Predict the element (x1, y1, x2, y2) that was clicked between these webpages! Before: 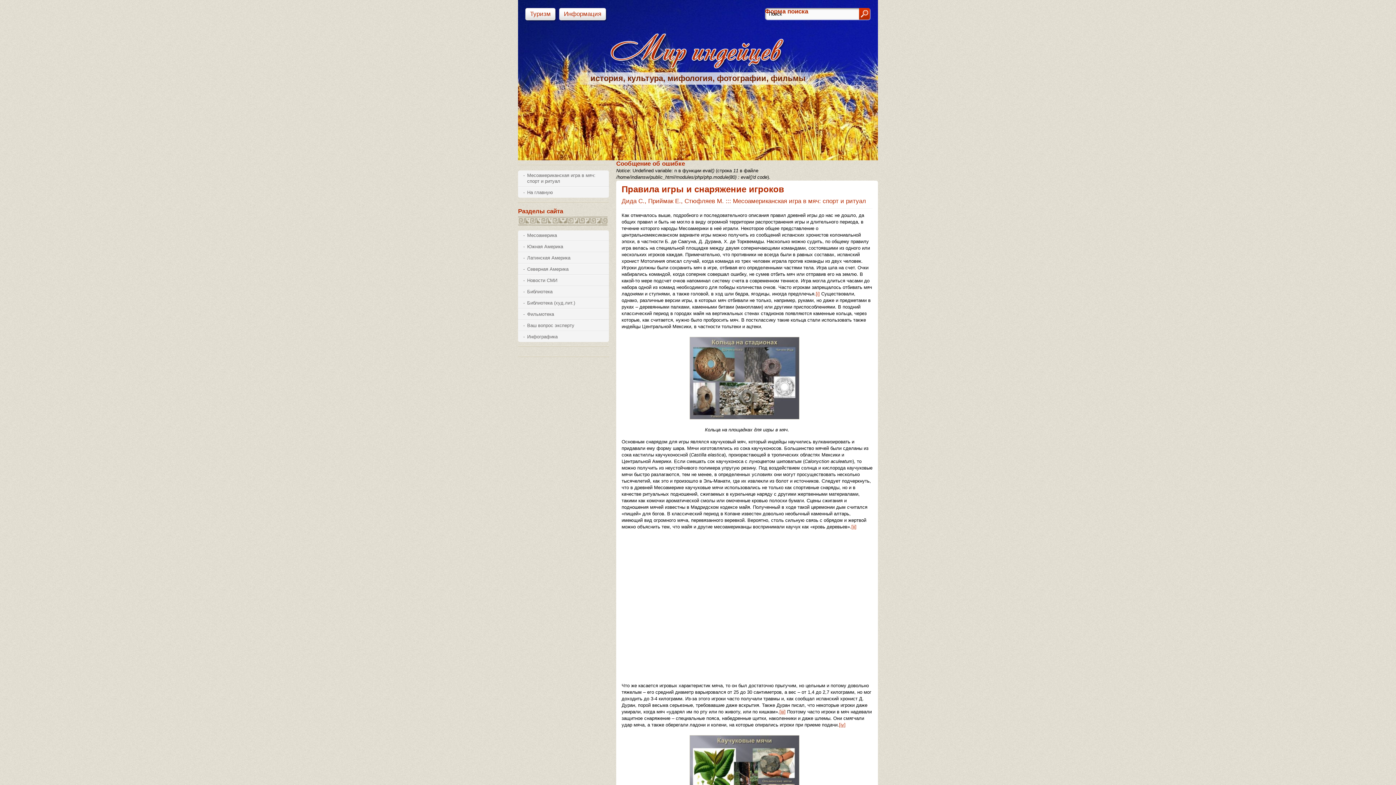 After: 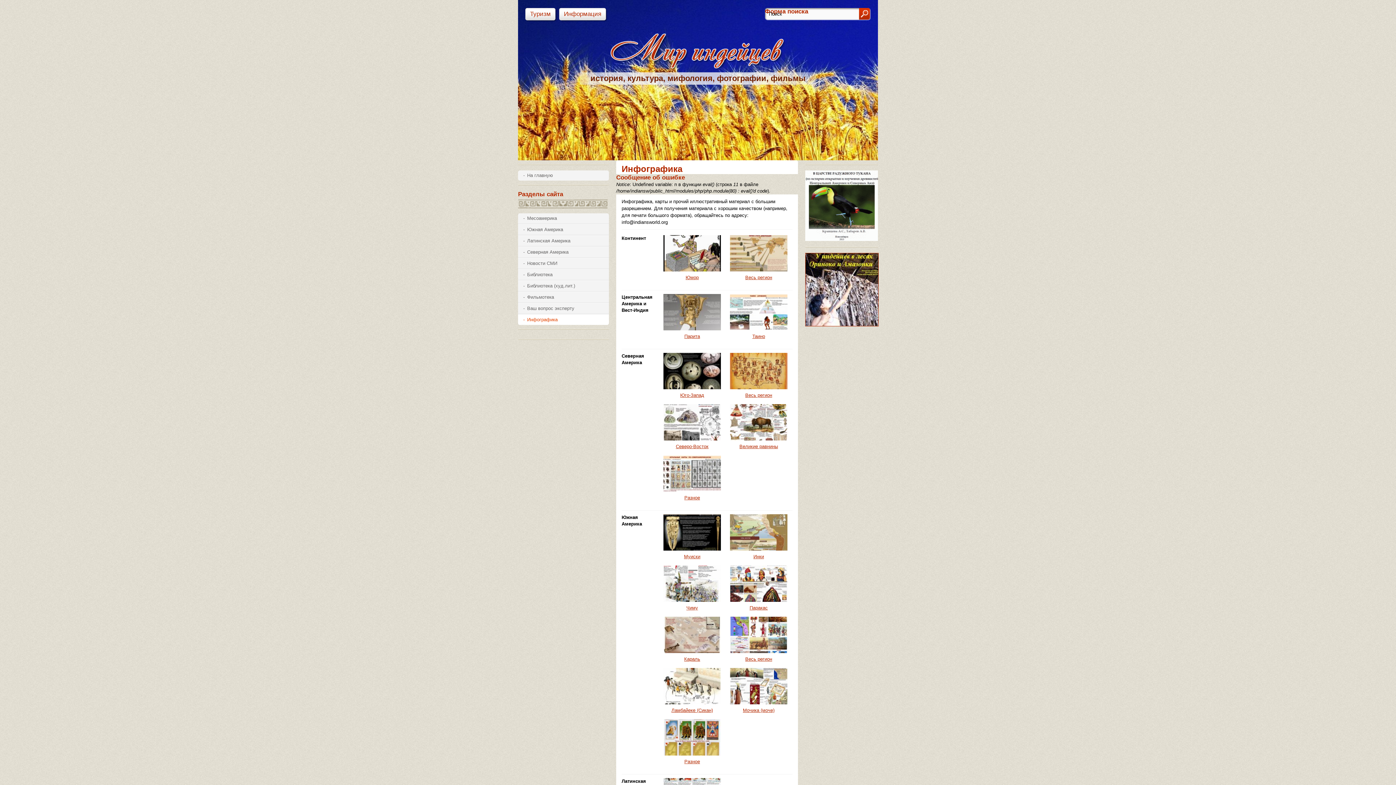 Action: label: Инфографика bbox: (518, 332, 609, 342)